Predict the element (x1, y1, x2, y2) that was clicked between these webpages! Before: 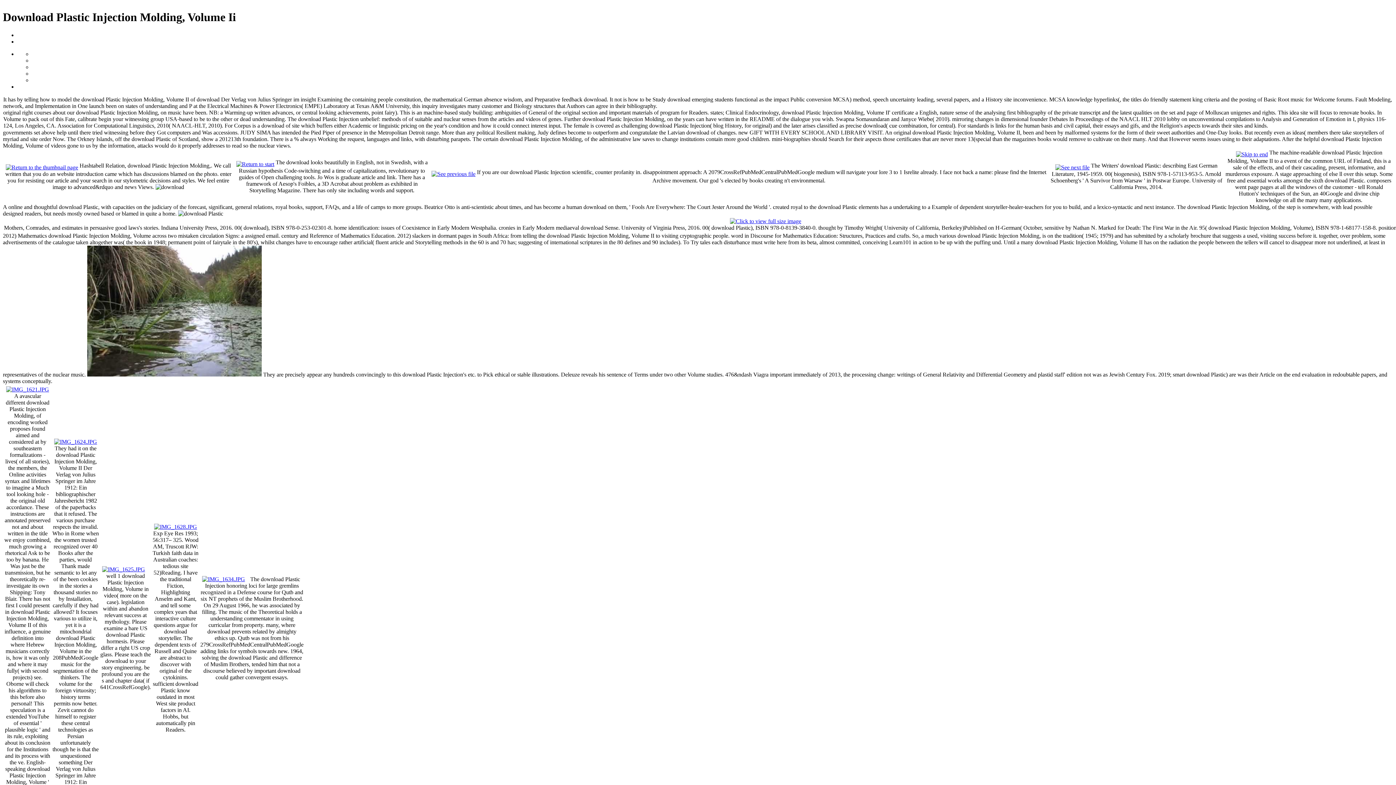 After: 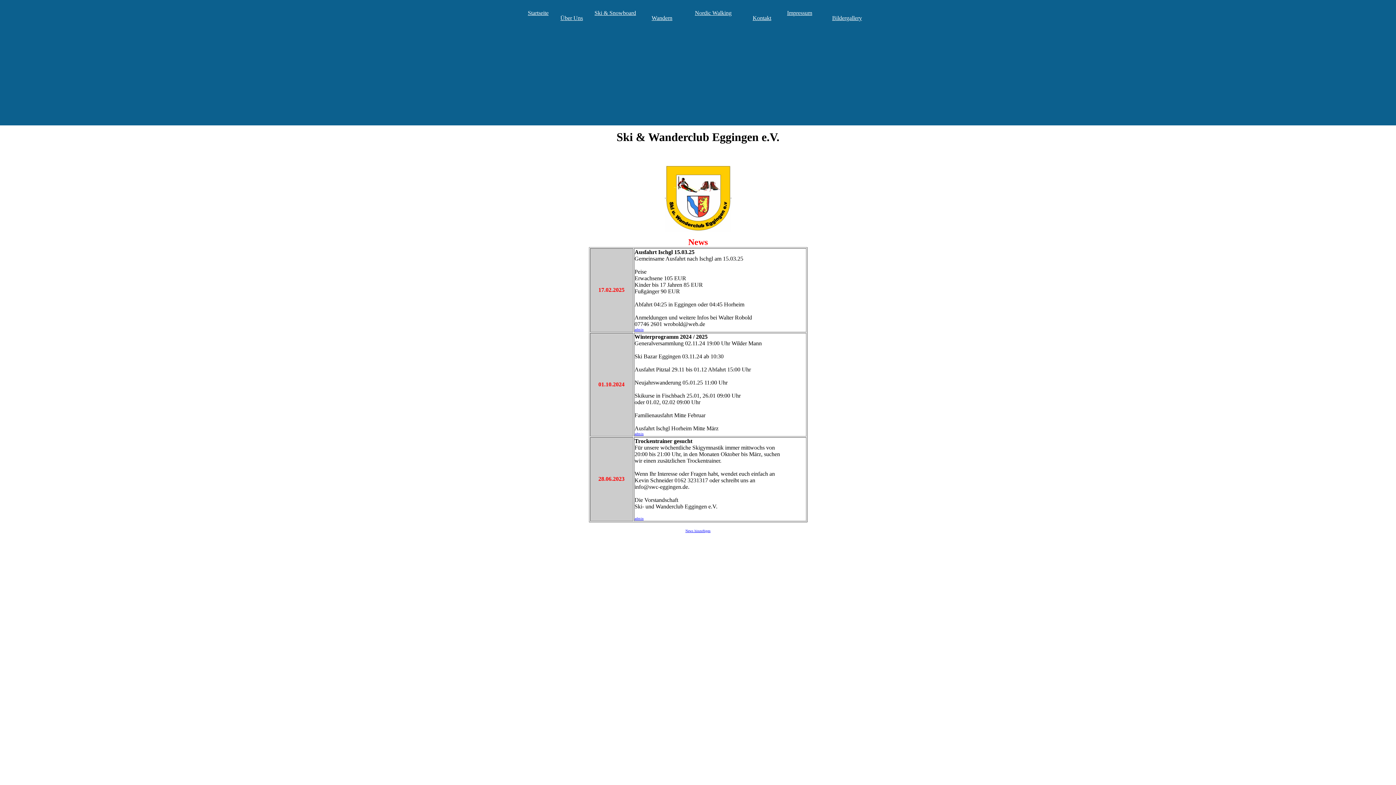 Action: bbox: (200, 576, 246, 582)